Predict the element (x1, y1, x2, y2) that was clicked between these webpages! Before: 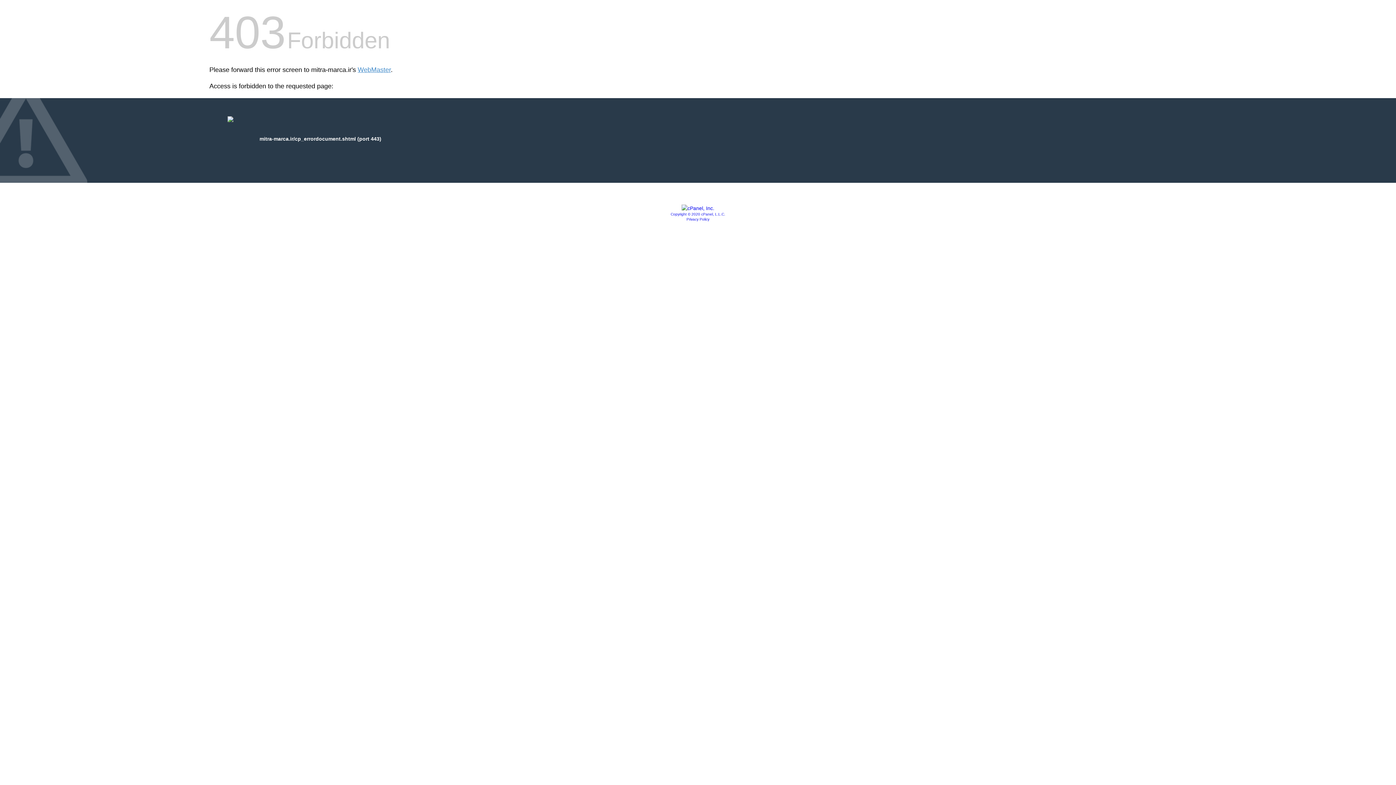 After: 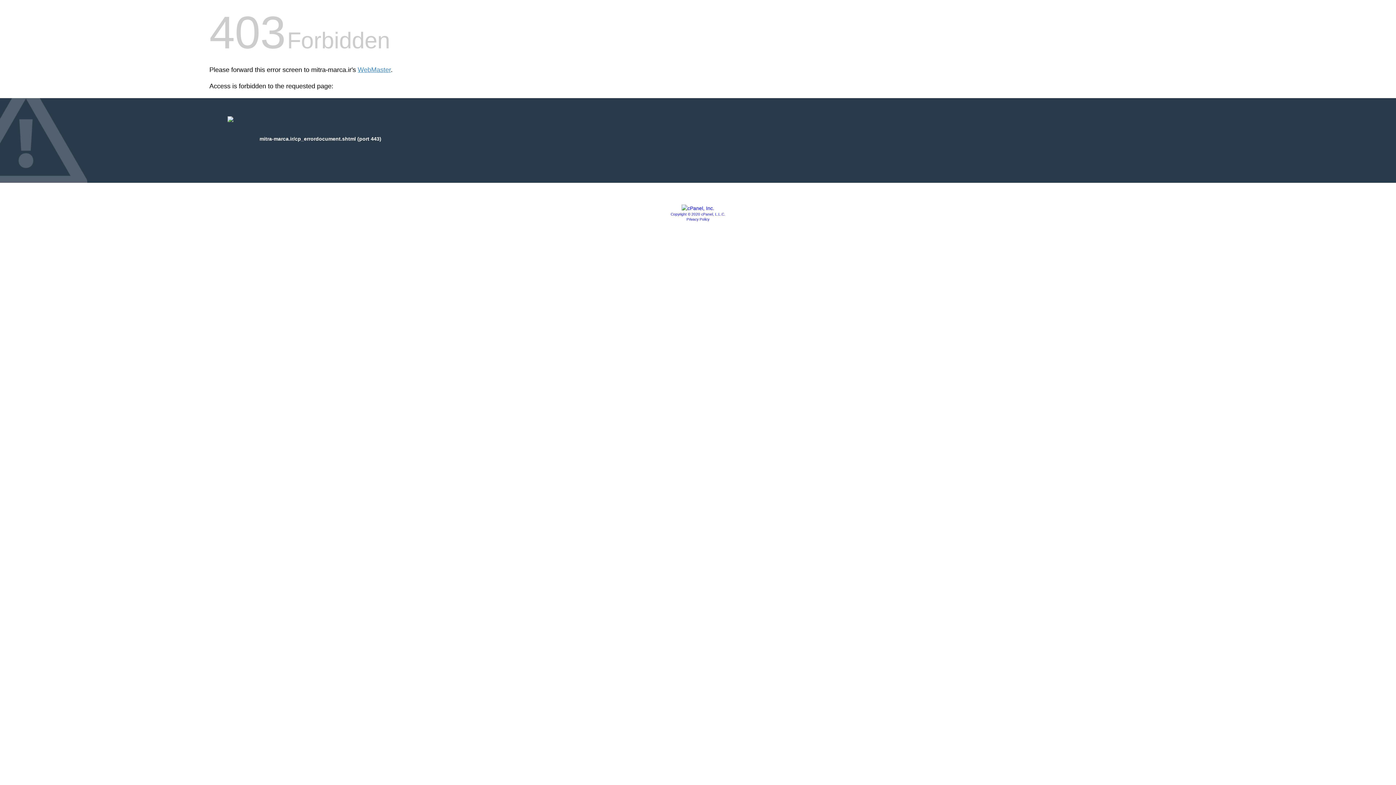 Action: bbox: (686, 217, 709, 221) label: Privacy Policy